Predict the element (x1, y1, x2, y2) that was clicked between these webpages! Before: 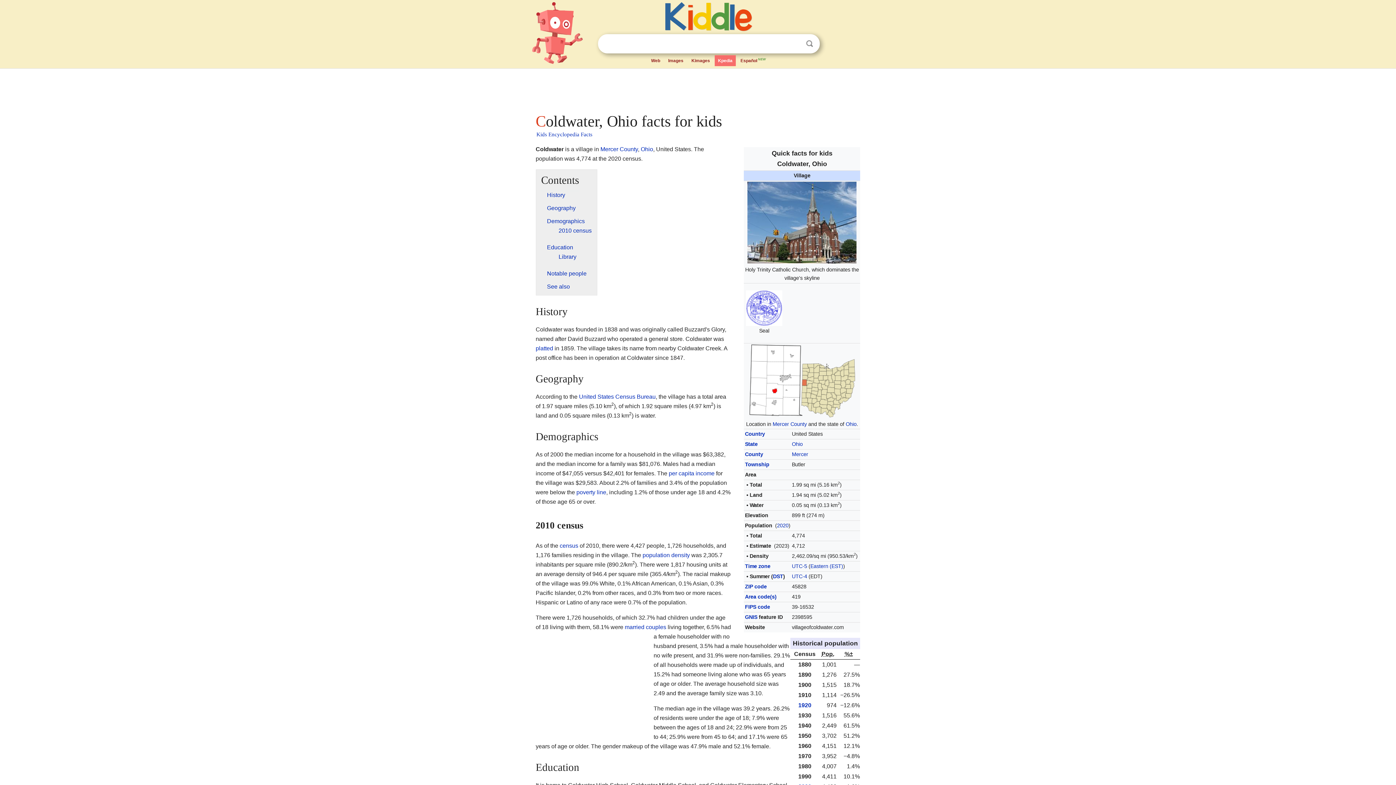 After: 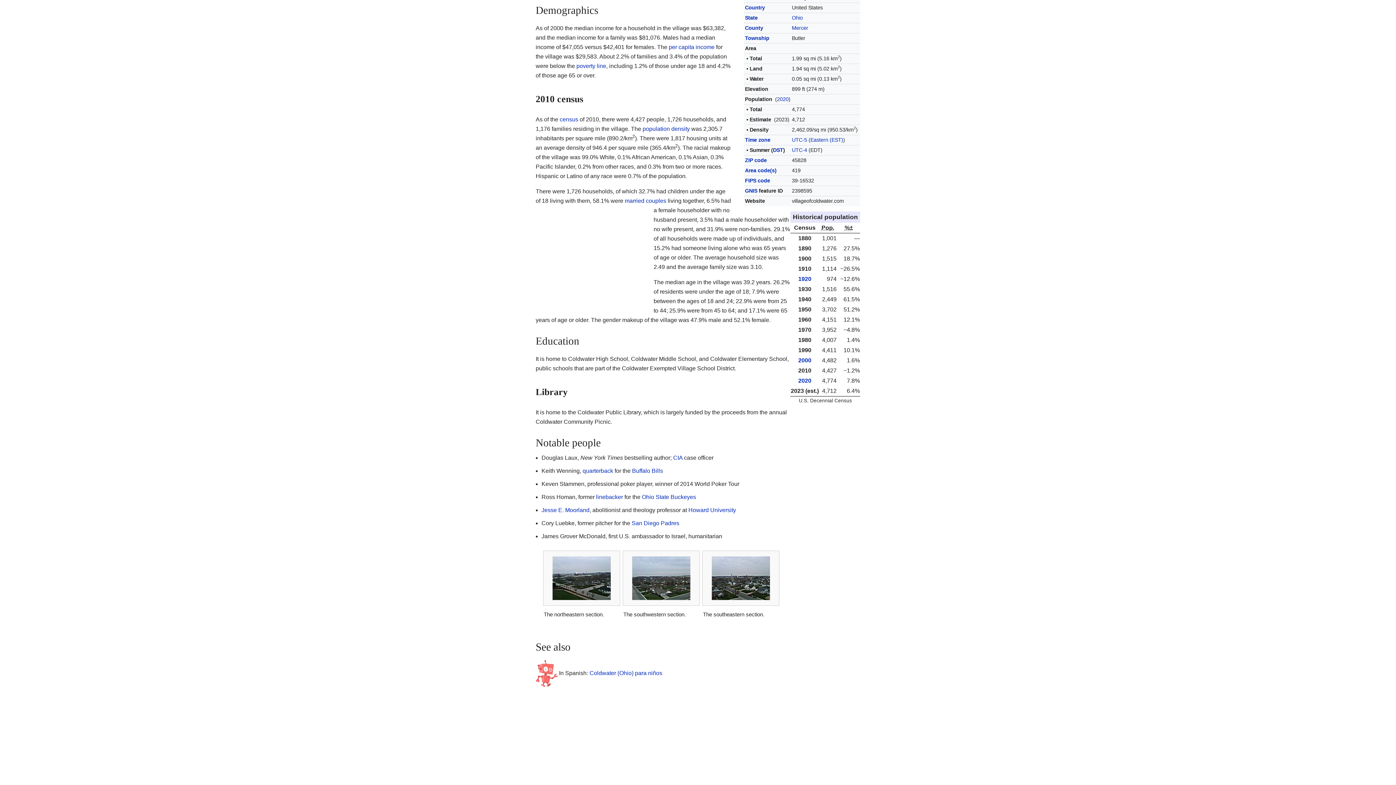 Action: bbox: (547, 218, 584, 224) label: Demographics